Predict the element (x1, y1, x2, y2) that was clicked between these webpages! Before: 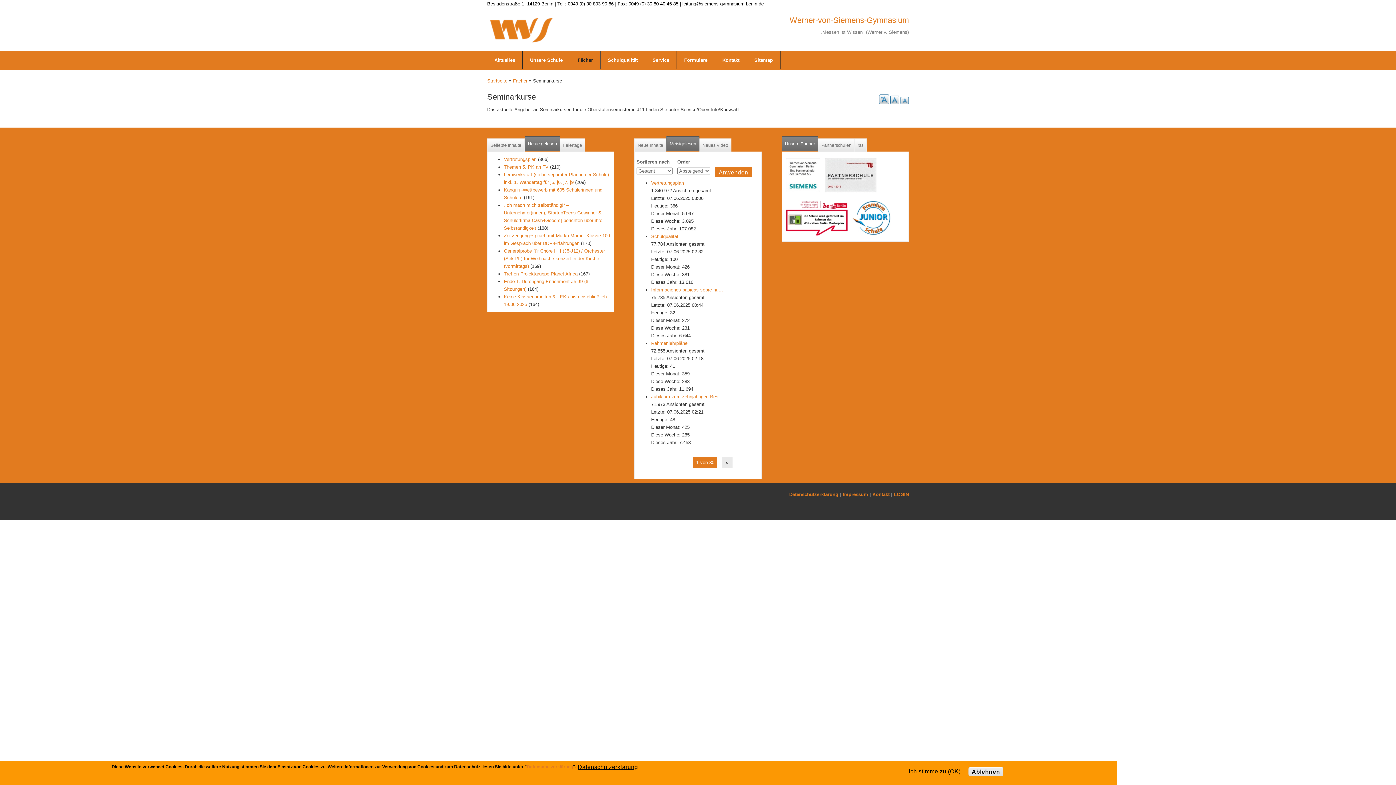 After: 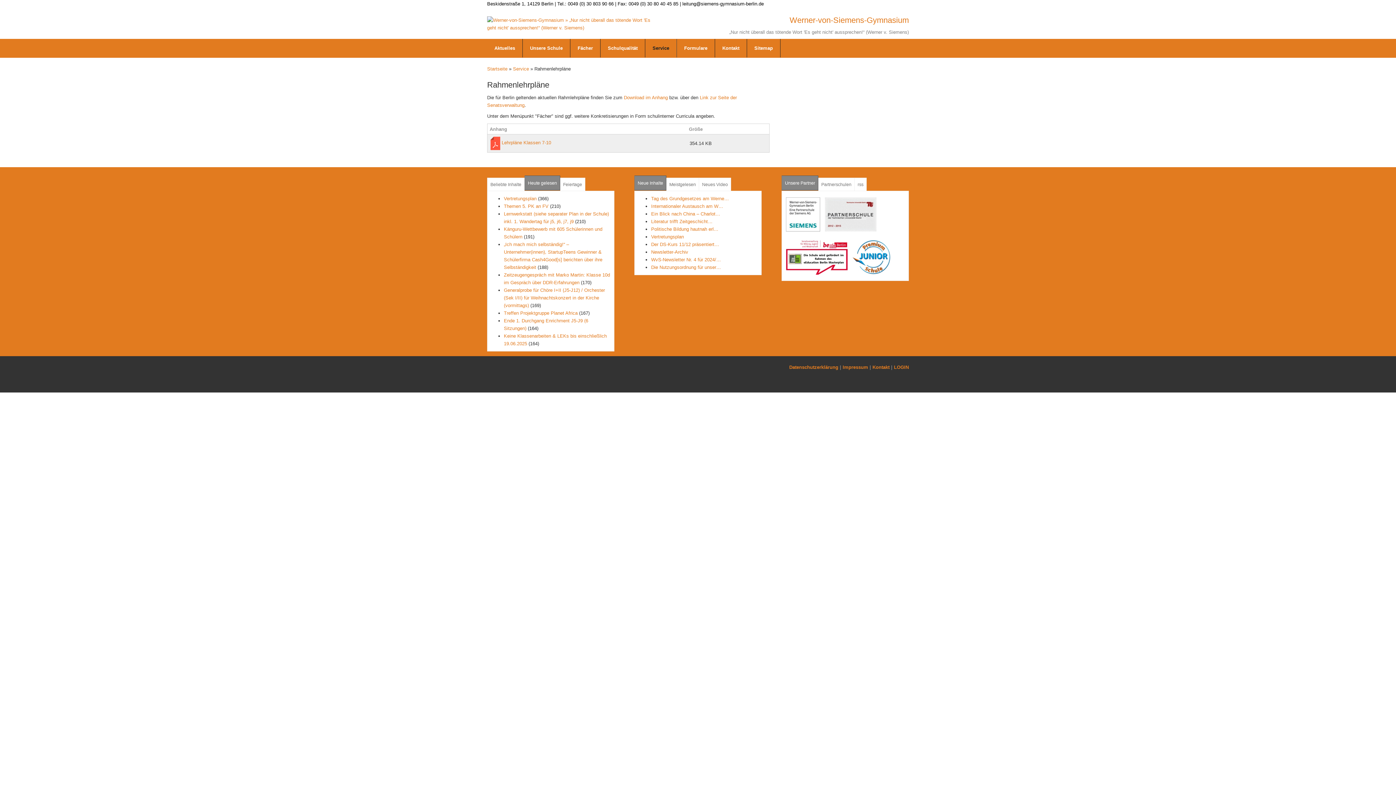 Action: bbox: (651, 340, 687, 346) label: Rahmenlehrpläne